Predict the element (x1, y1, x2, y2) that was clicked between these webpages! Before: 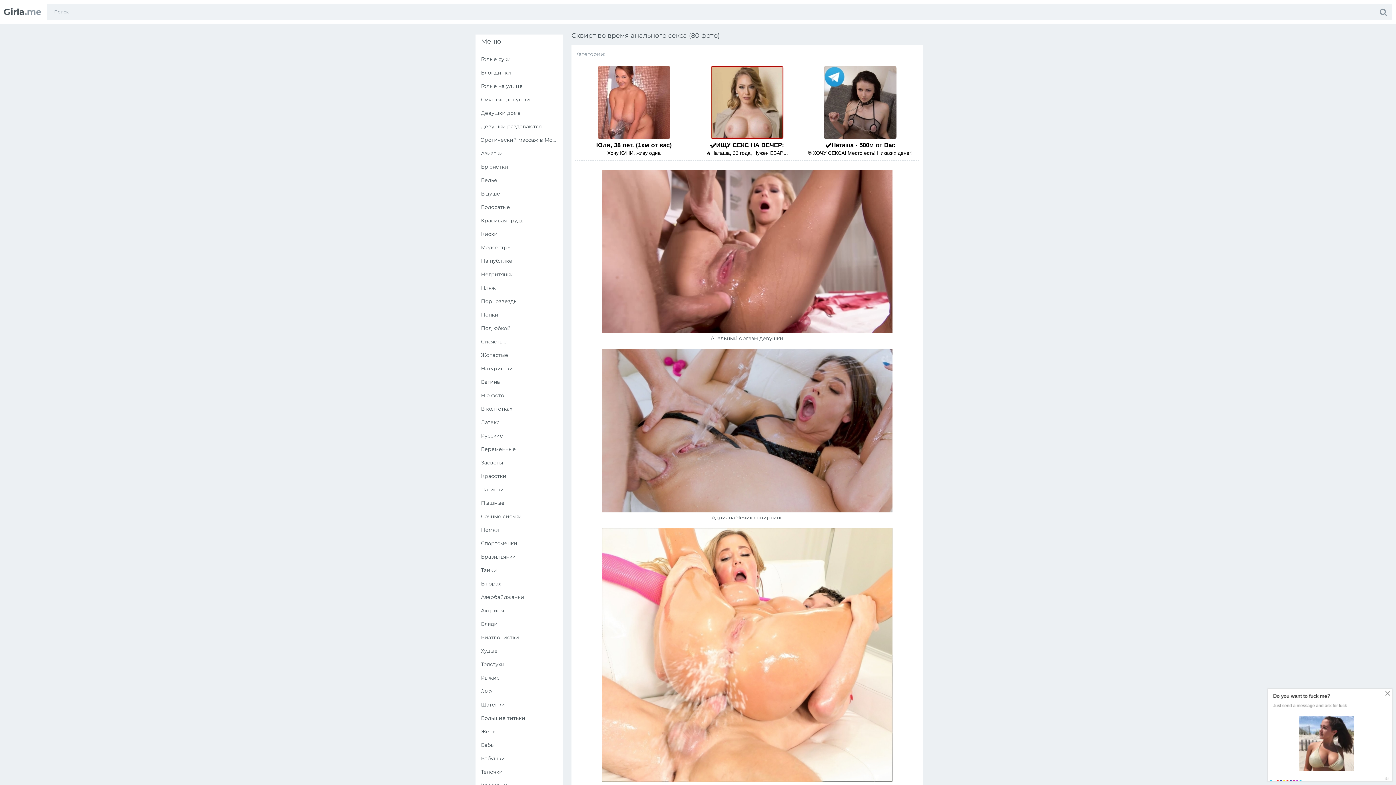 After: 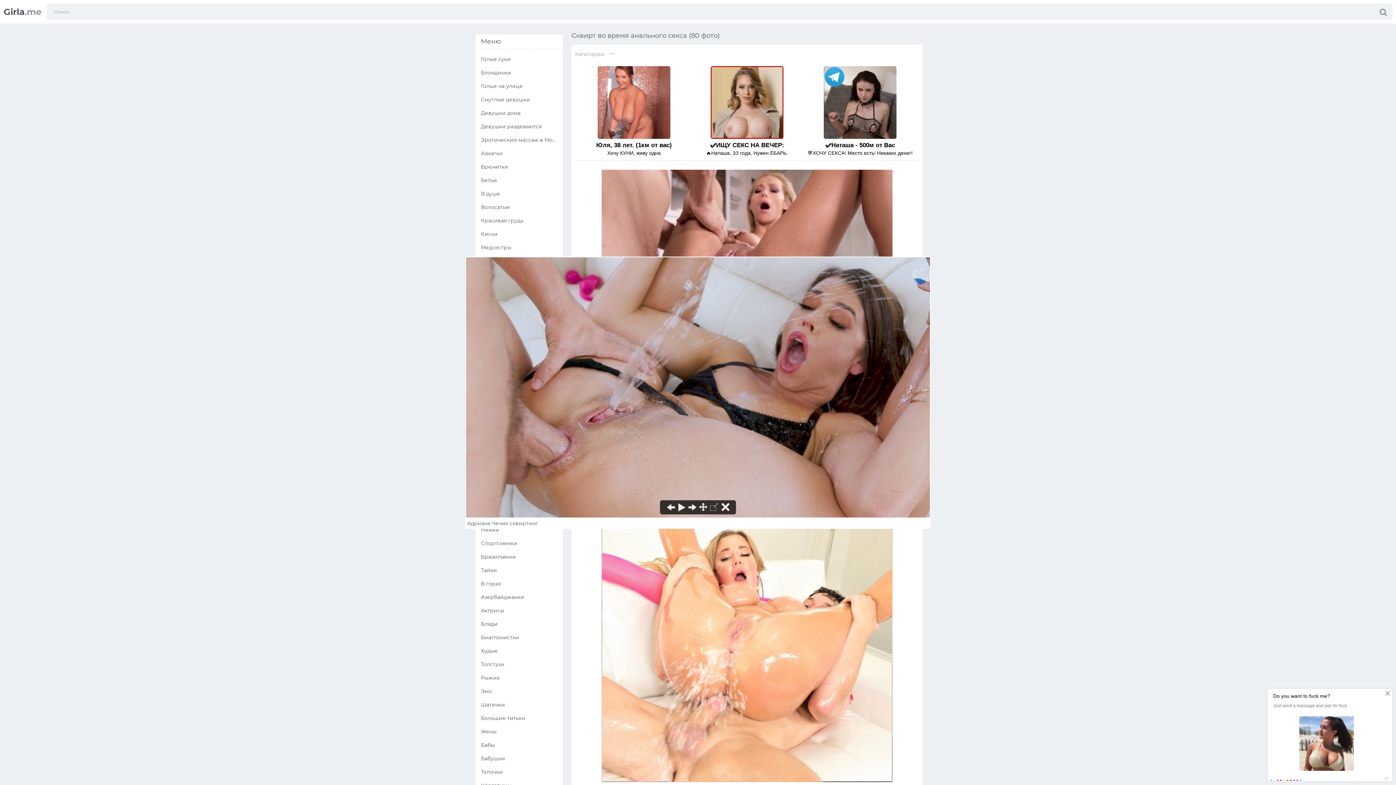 Action: bbox: (601, 507, 892, 514)